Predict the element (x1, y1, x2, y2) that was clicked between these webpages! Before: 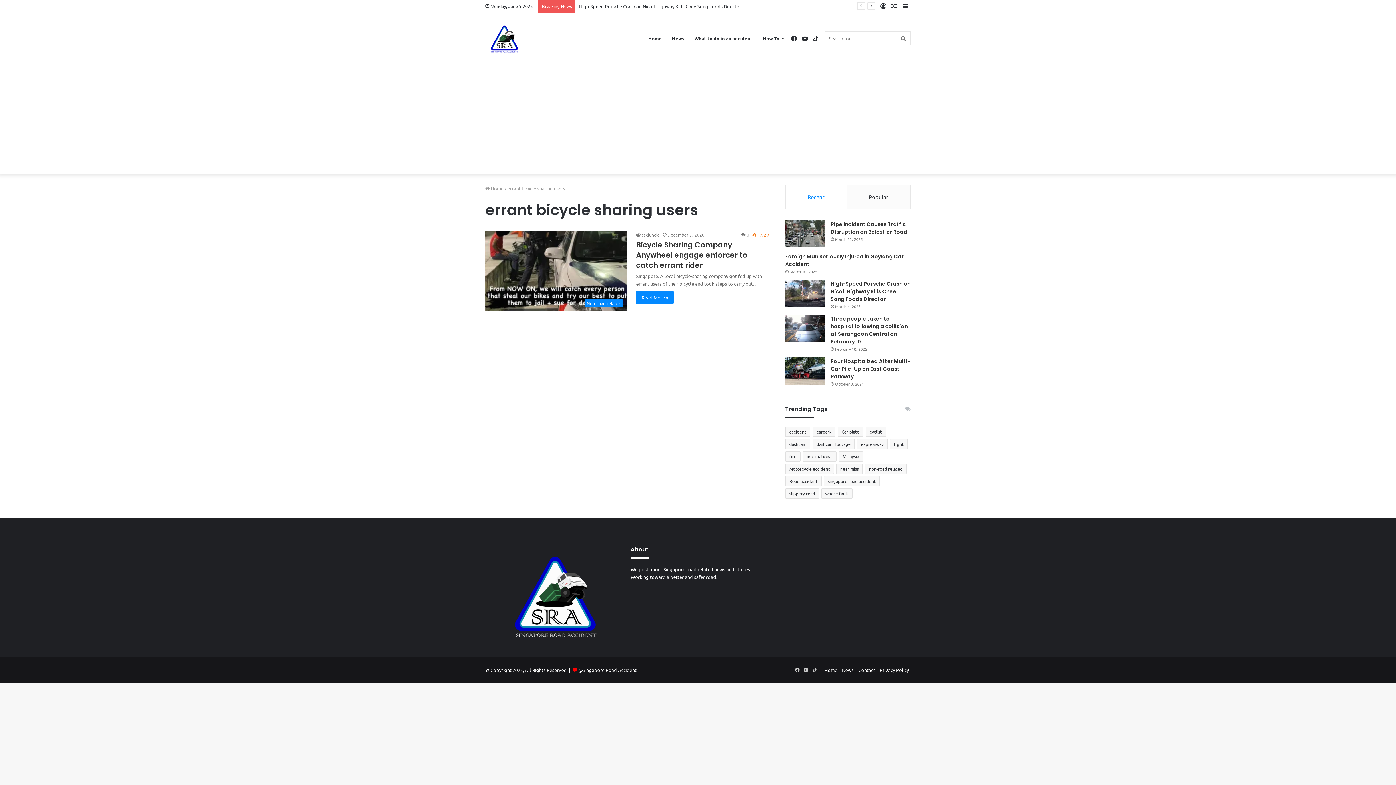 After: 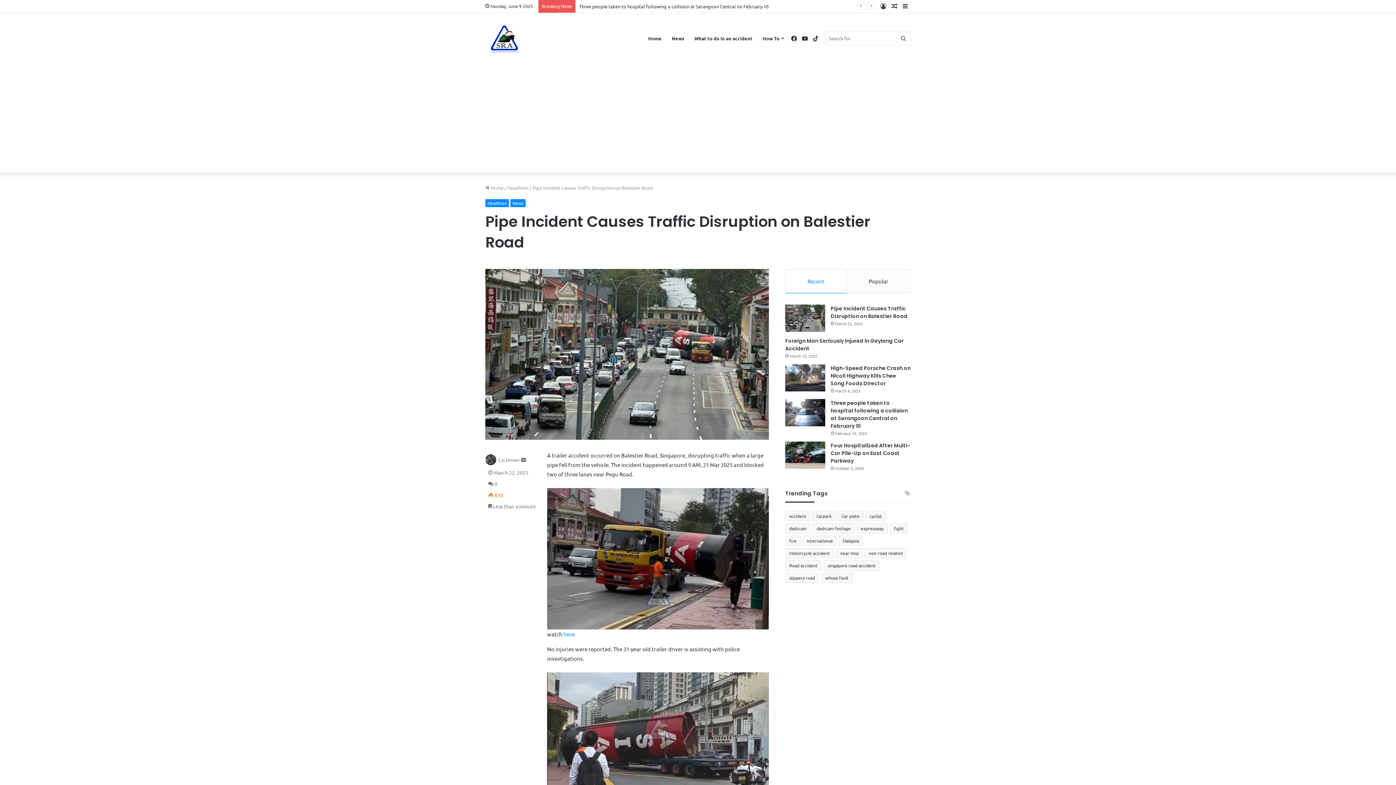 Action: bbox: (830, 220, 907, 235) label: Pipe Incident Causes Traffic Disruption on Balestier Road